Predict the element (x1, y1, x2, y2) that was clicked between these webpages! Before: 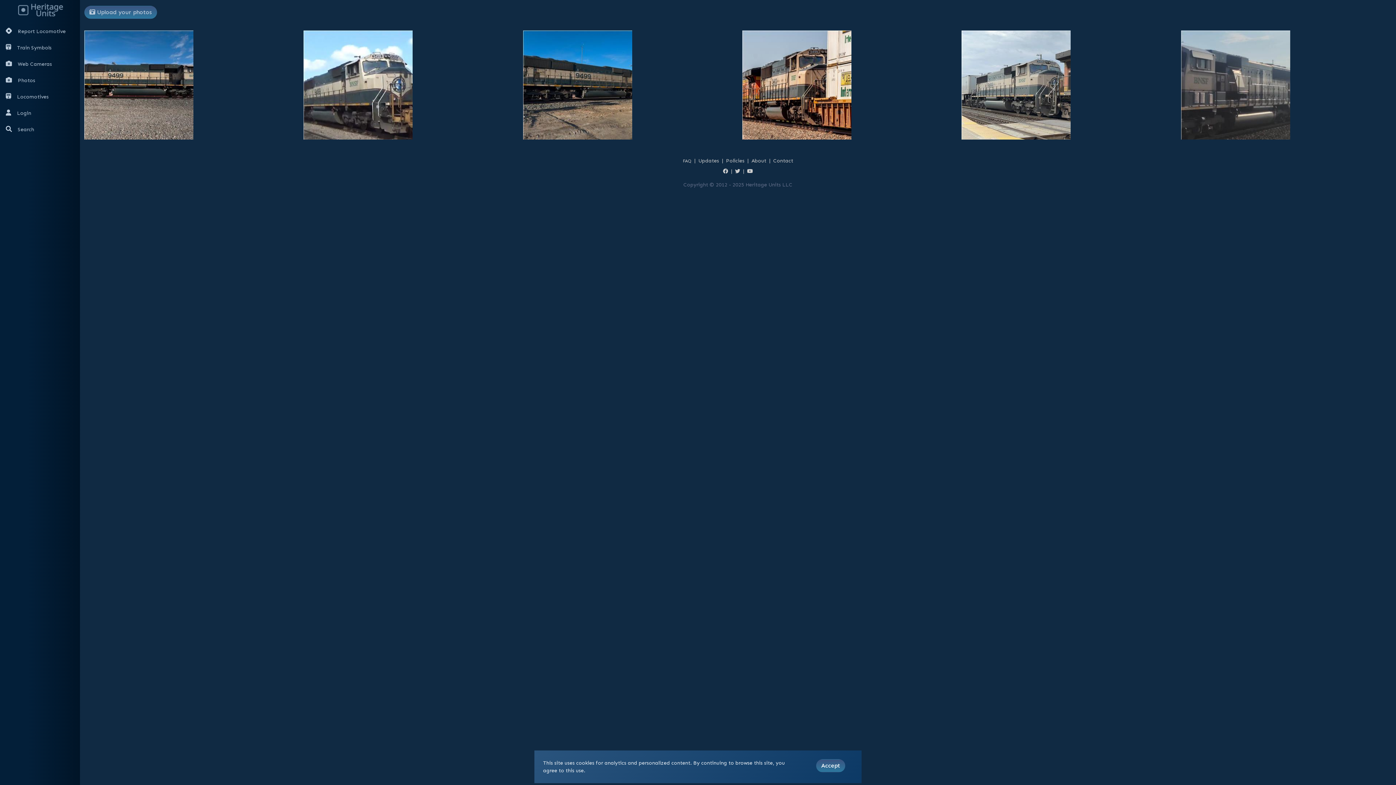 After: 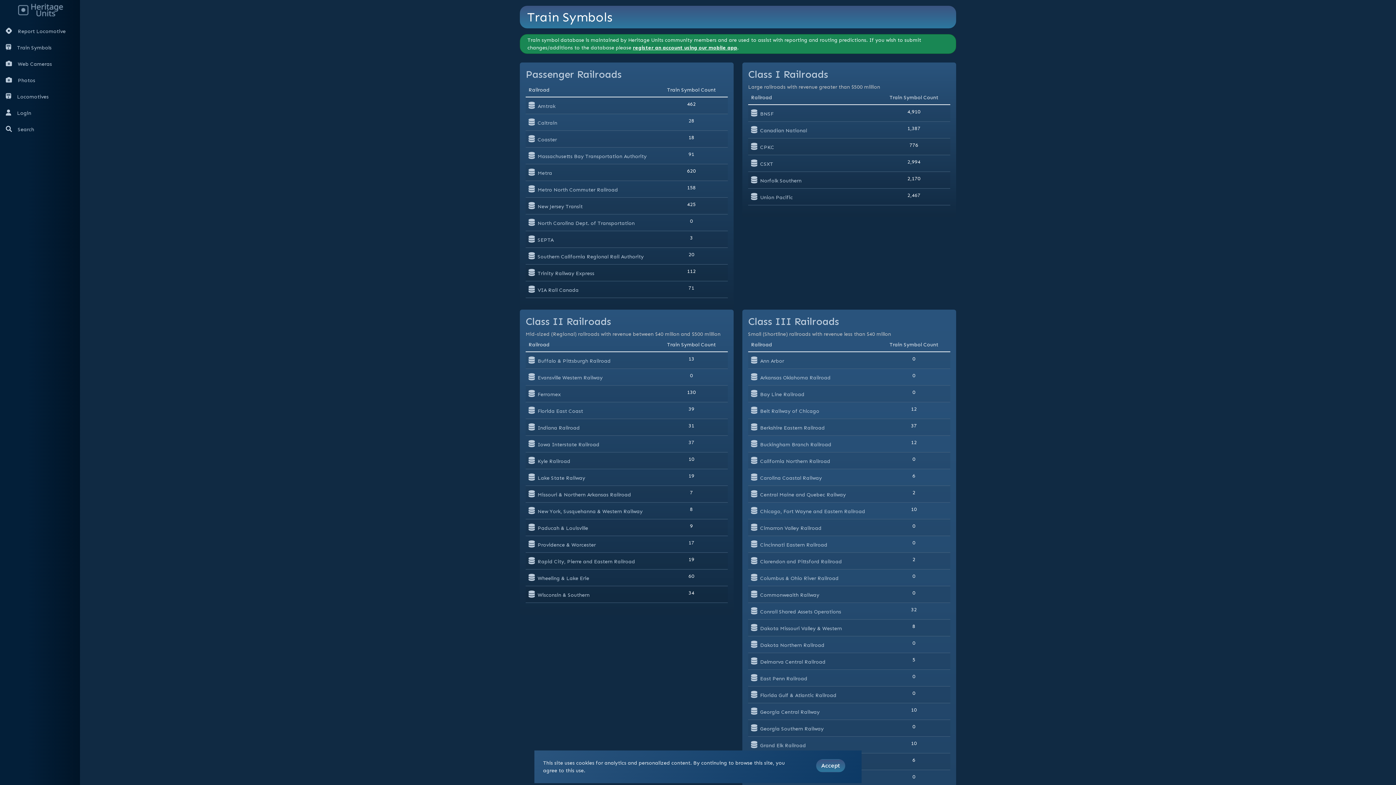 Action: bbox: (2, 41, 77, 54) label: Train Symbols